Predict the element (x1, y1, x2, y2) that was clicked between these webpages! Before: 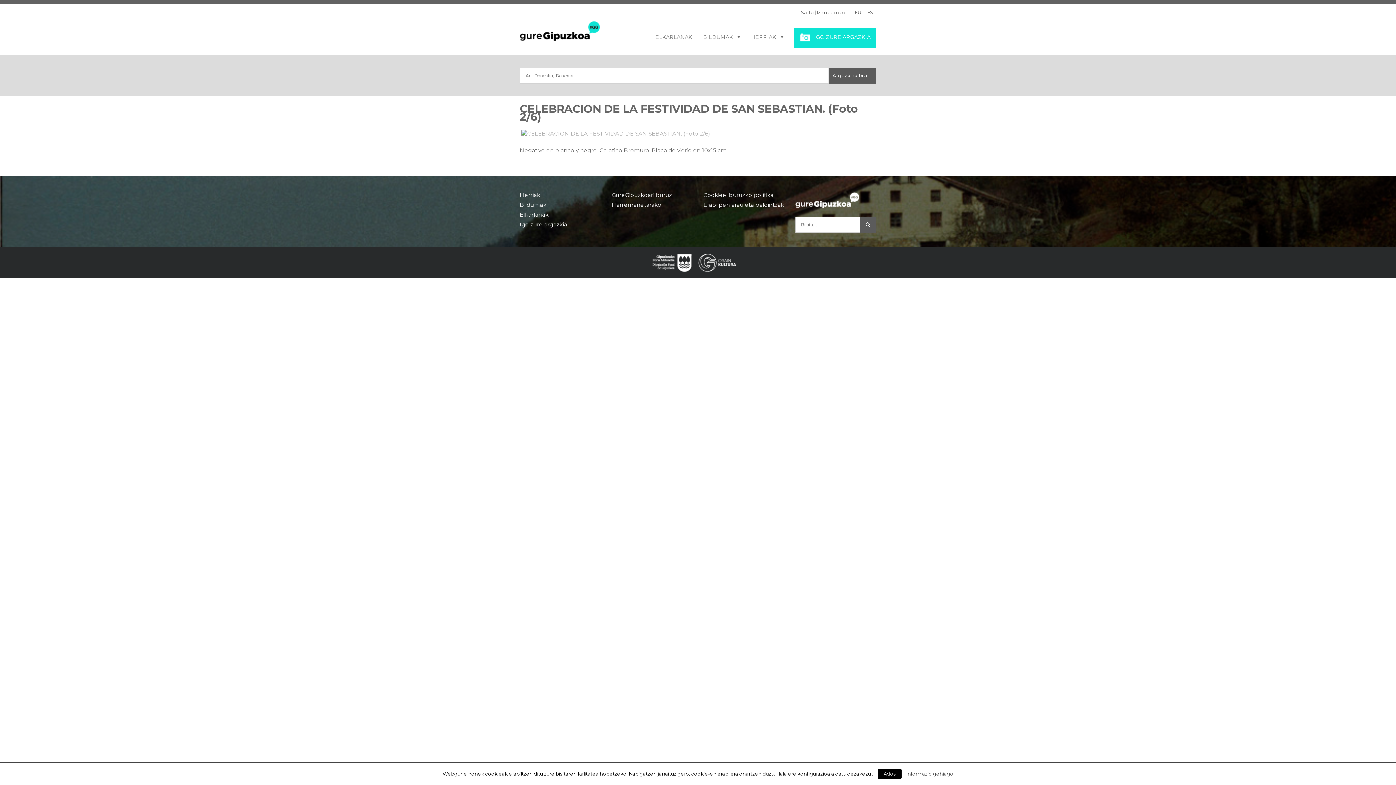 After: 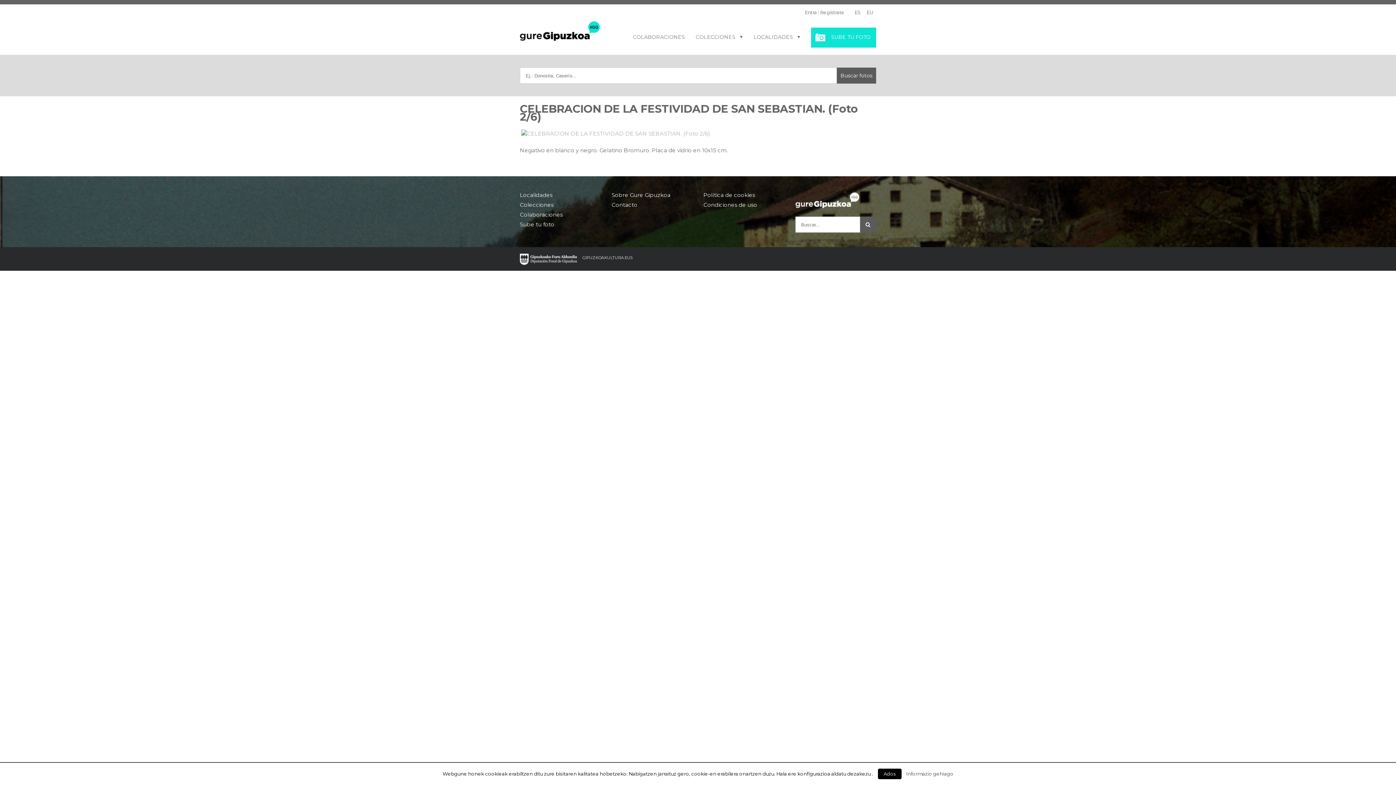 Action: bbox: (864, 4, 876, 20) label: ES